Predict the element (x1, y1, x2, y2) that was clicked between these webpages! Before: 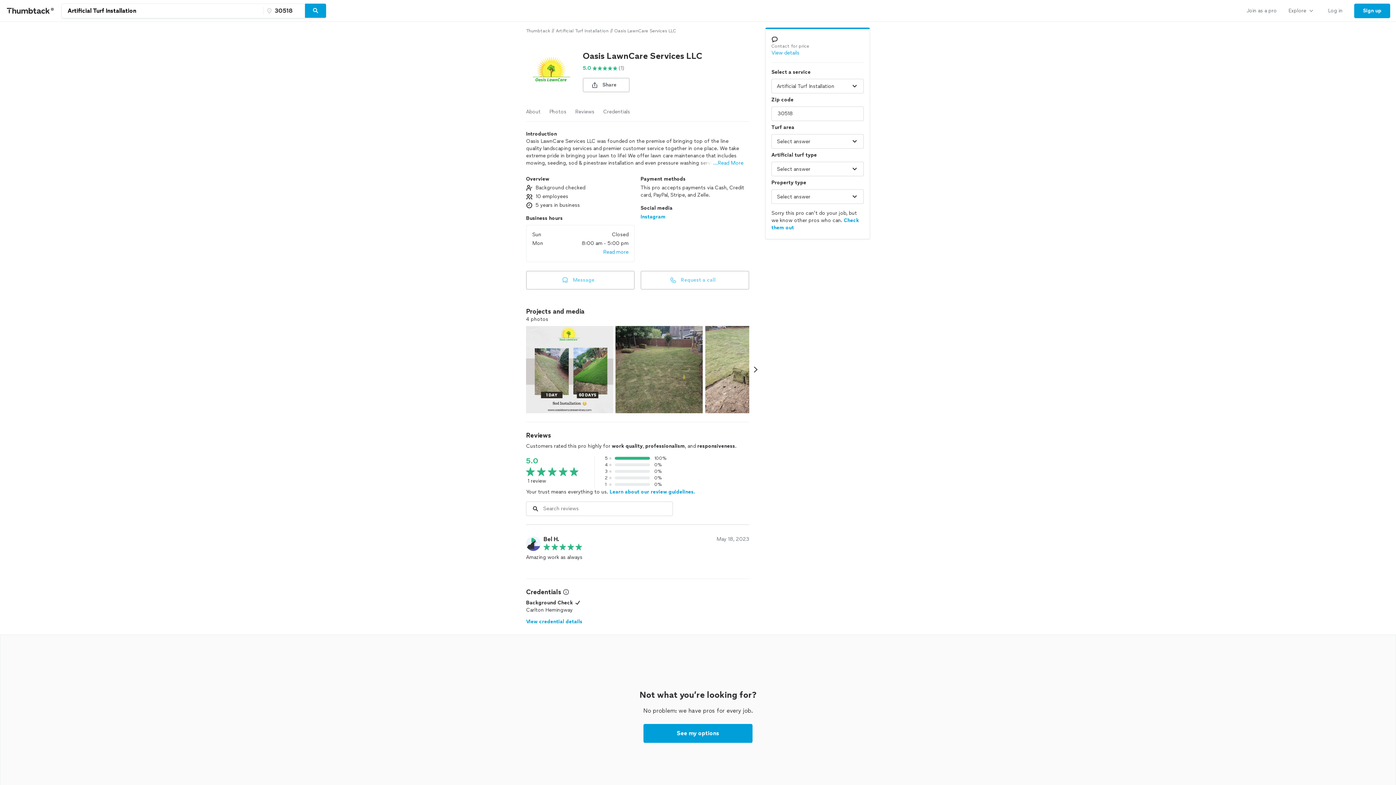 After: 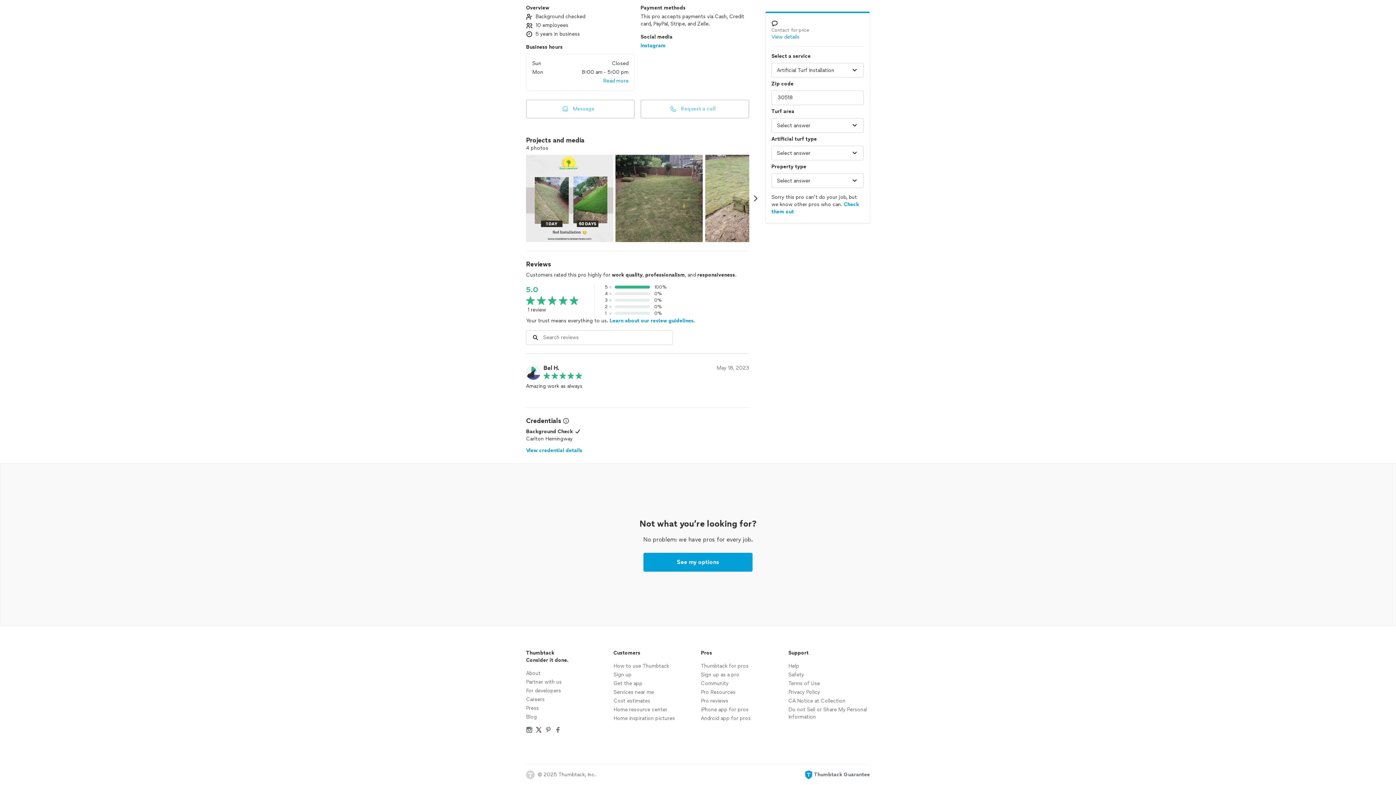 Action: bbox: (575, 108, 594, 115) label: Reviews